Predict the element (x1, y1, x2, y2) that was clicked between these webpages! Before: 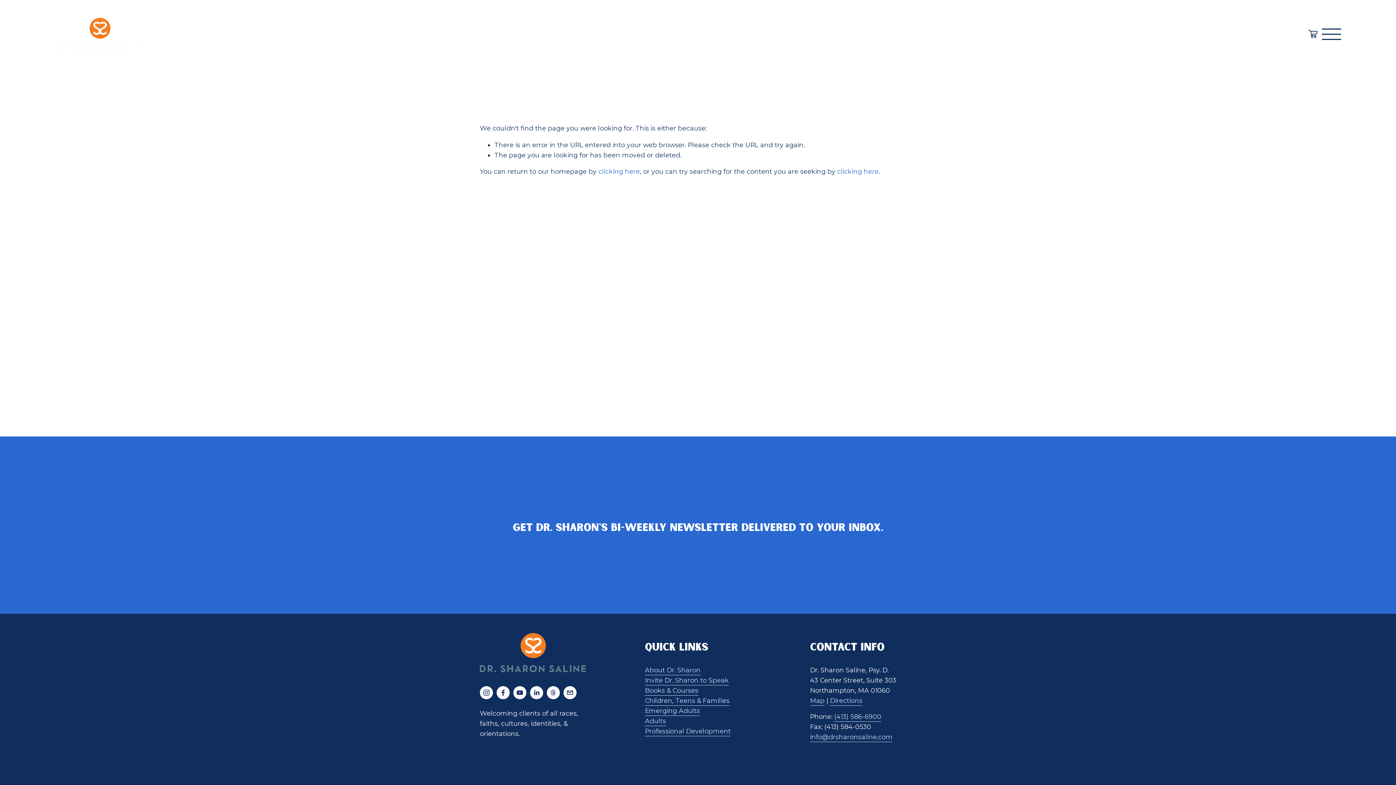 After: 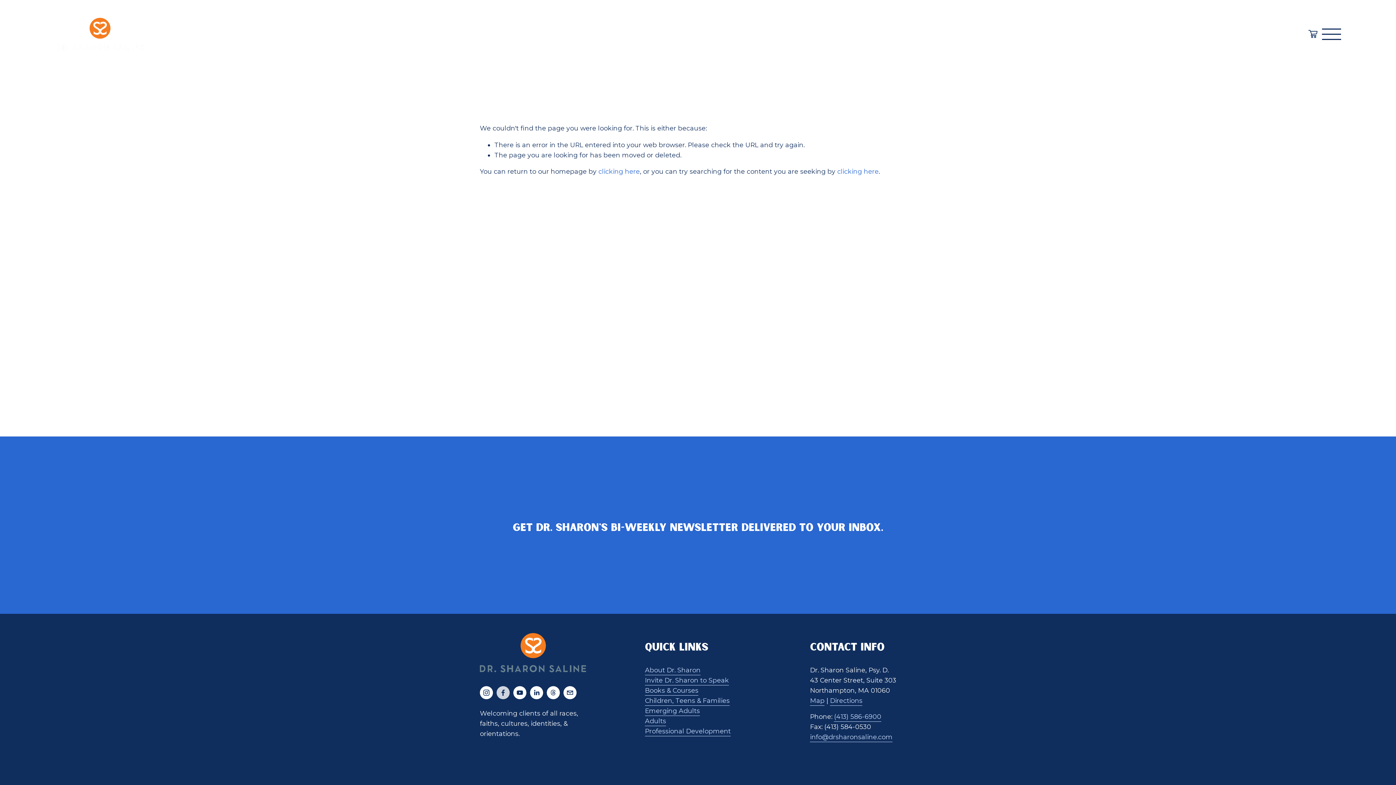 Action: label: Facebook bbox: (496, 686, 509, 699)